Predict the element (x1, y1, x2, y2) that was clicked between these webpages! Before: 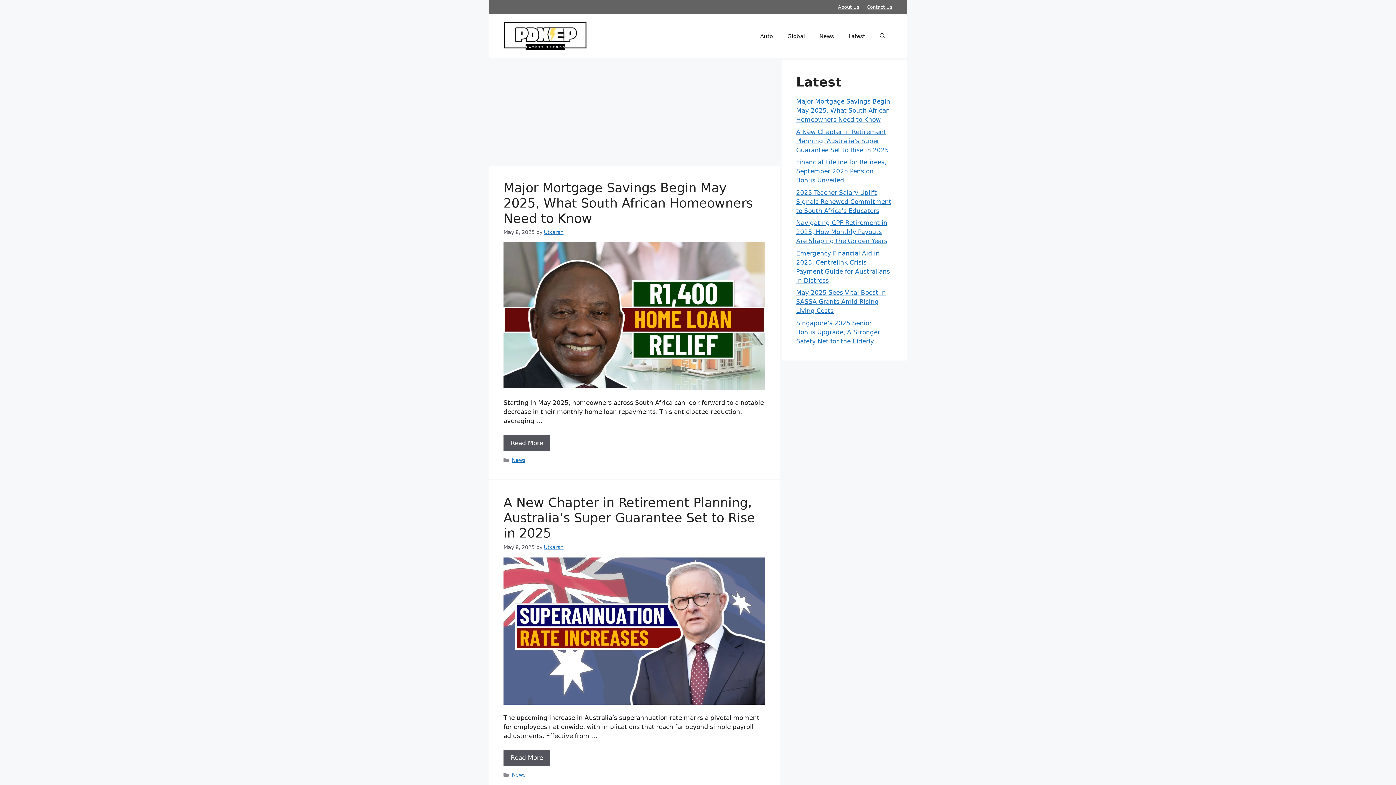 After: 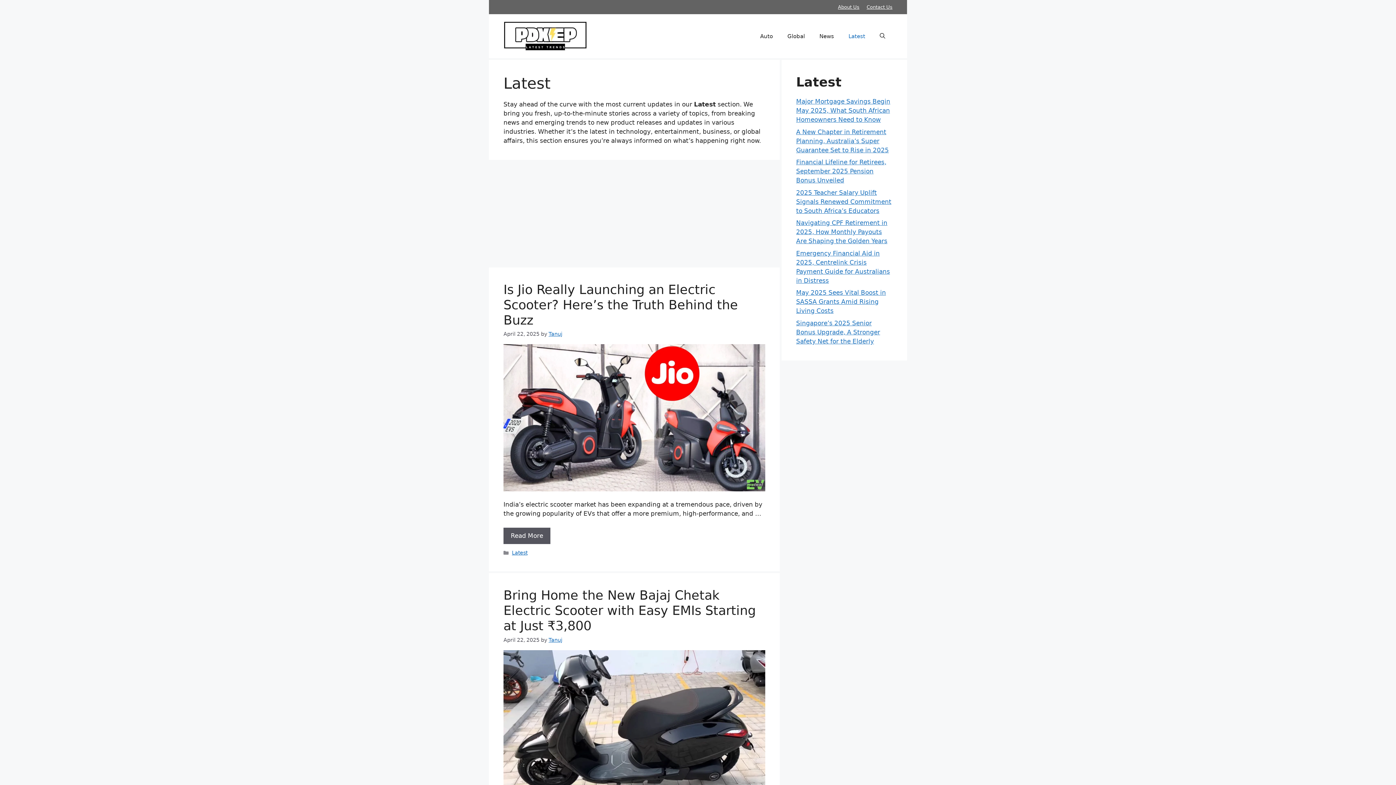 Action: label: Latest bbox: (841, 25, 872, 47)